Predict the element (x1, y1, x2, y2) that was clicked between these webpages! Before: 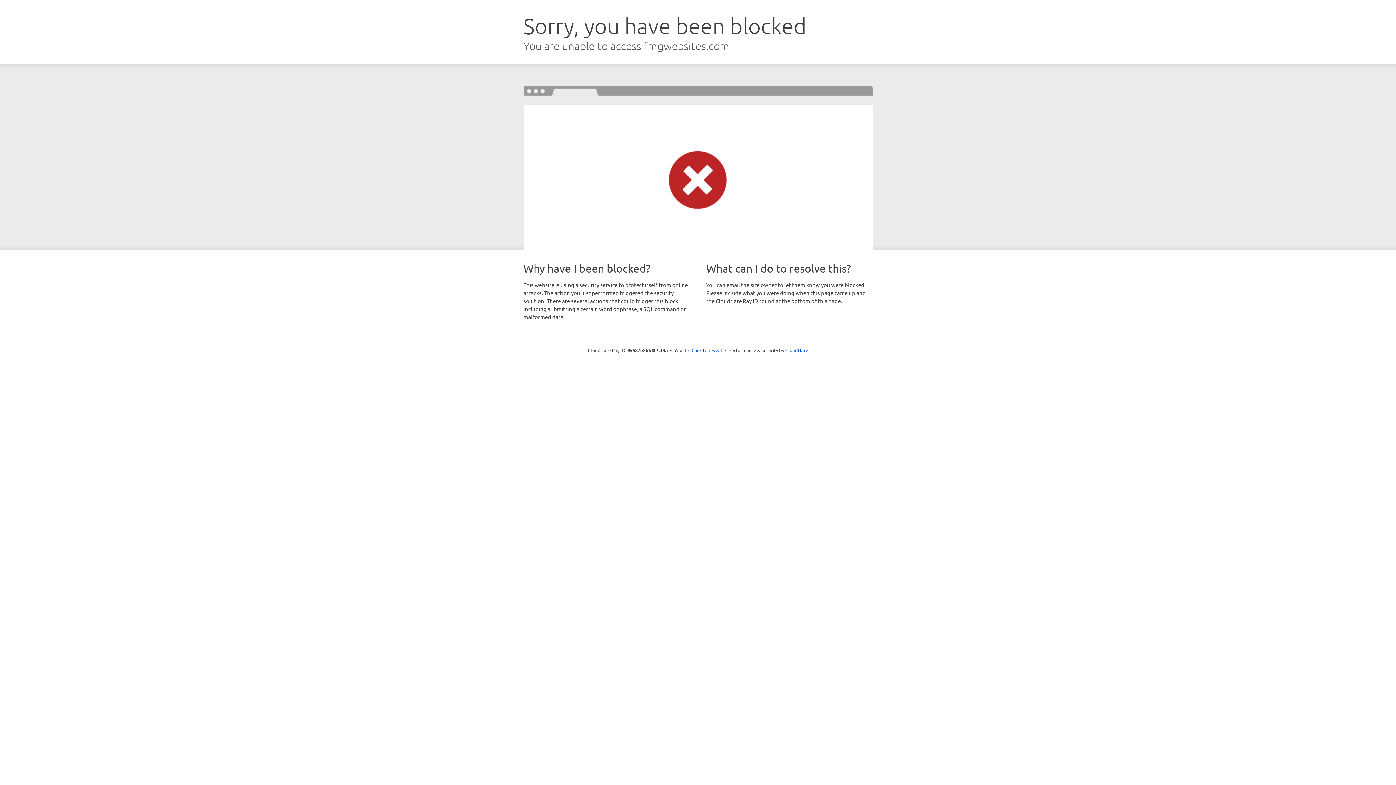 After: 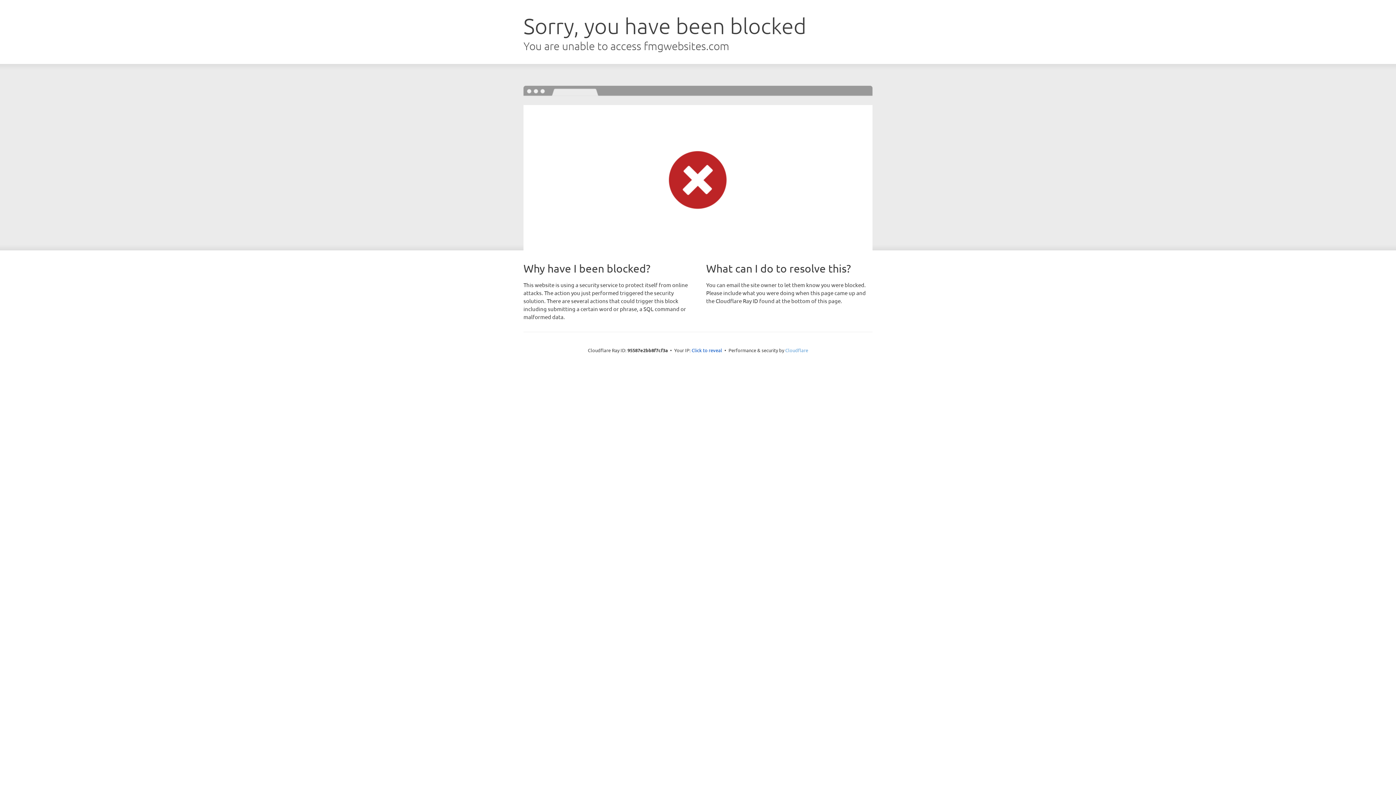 Action: bbox: (785, 347, 808, 353) label: Cloudflare